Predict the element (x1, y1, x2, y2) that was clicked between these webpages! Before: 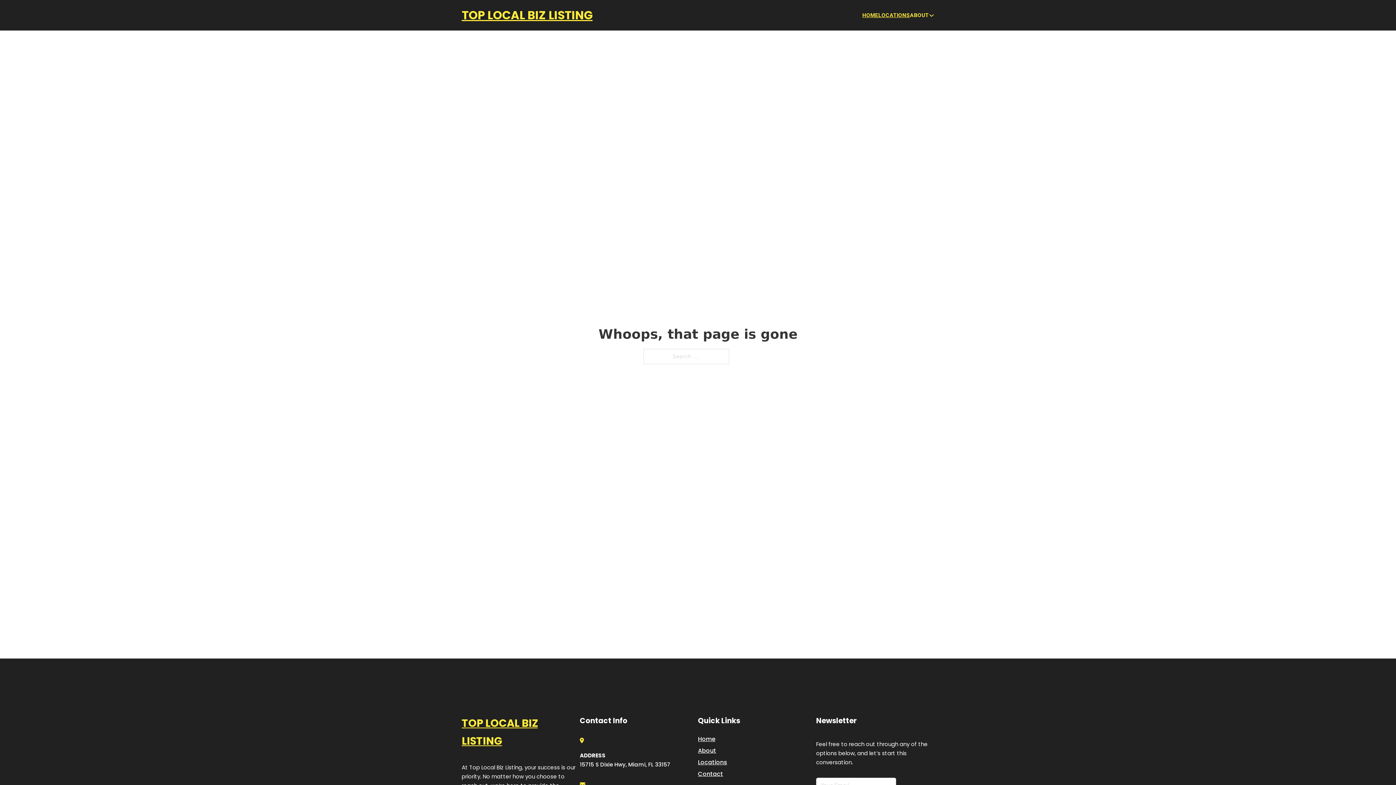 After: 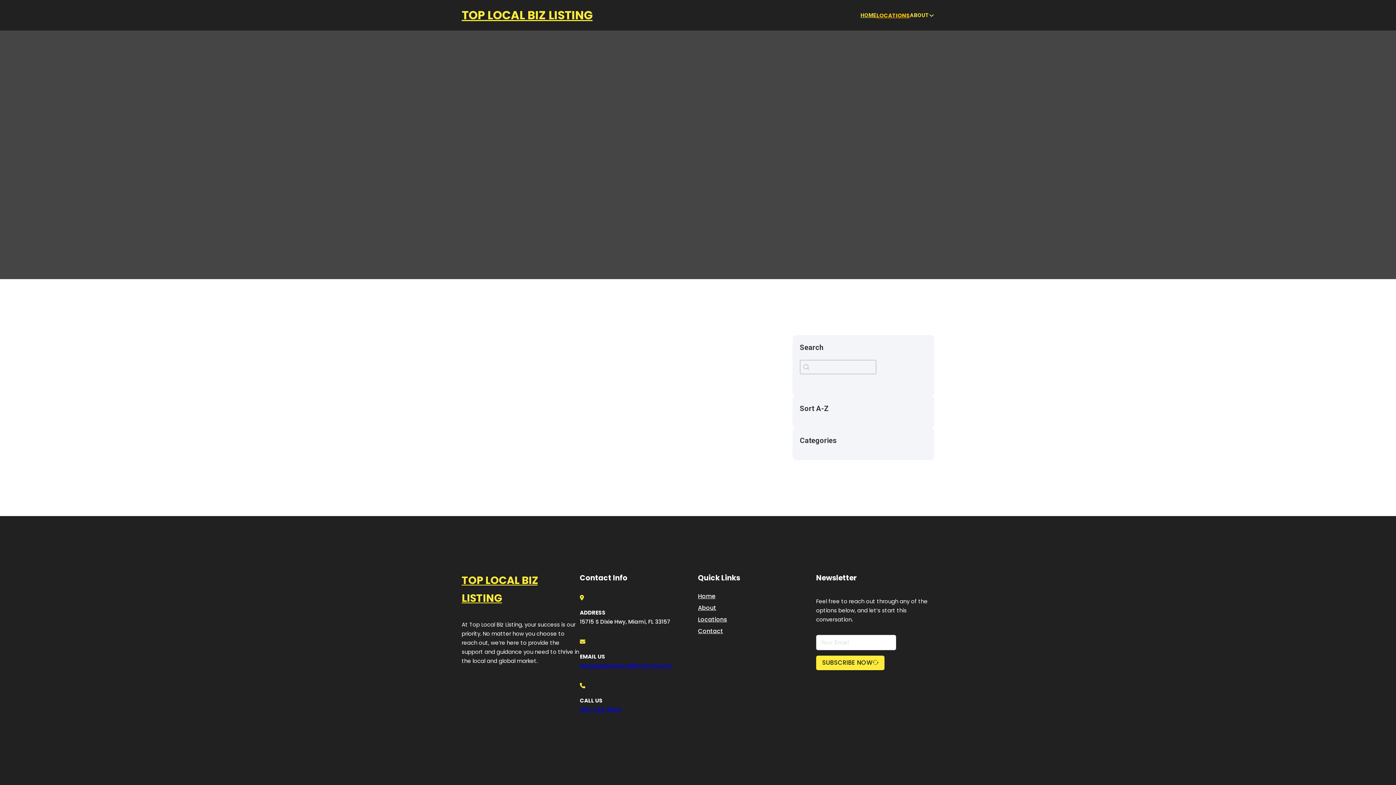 Action: bbox: (698, 757, 727, 767) label: Locations